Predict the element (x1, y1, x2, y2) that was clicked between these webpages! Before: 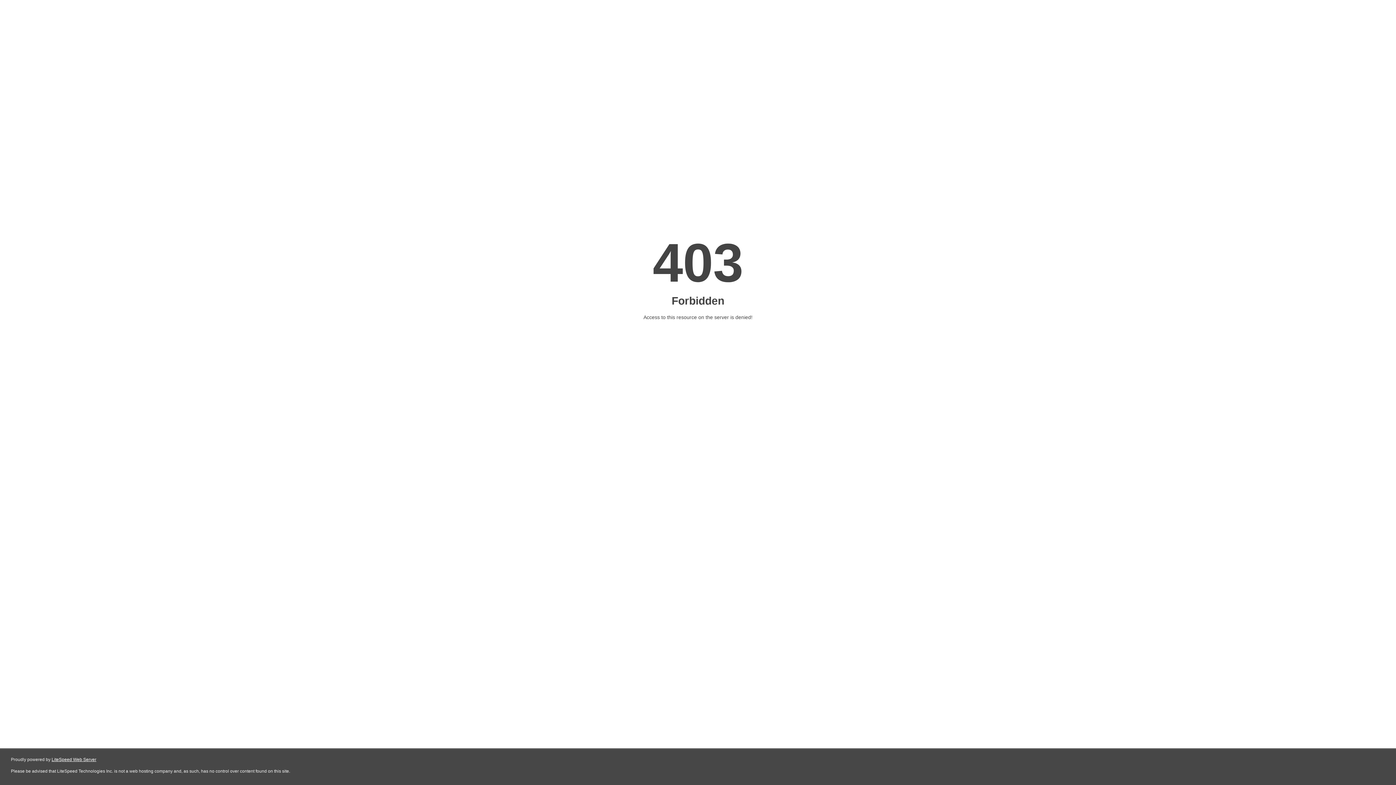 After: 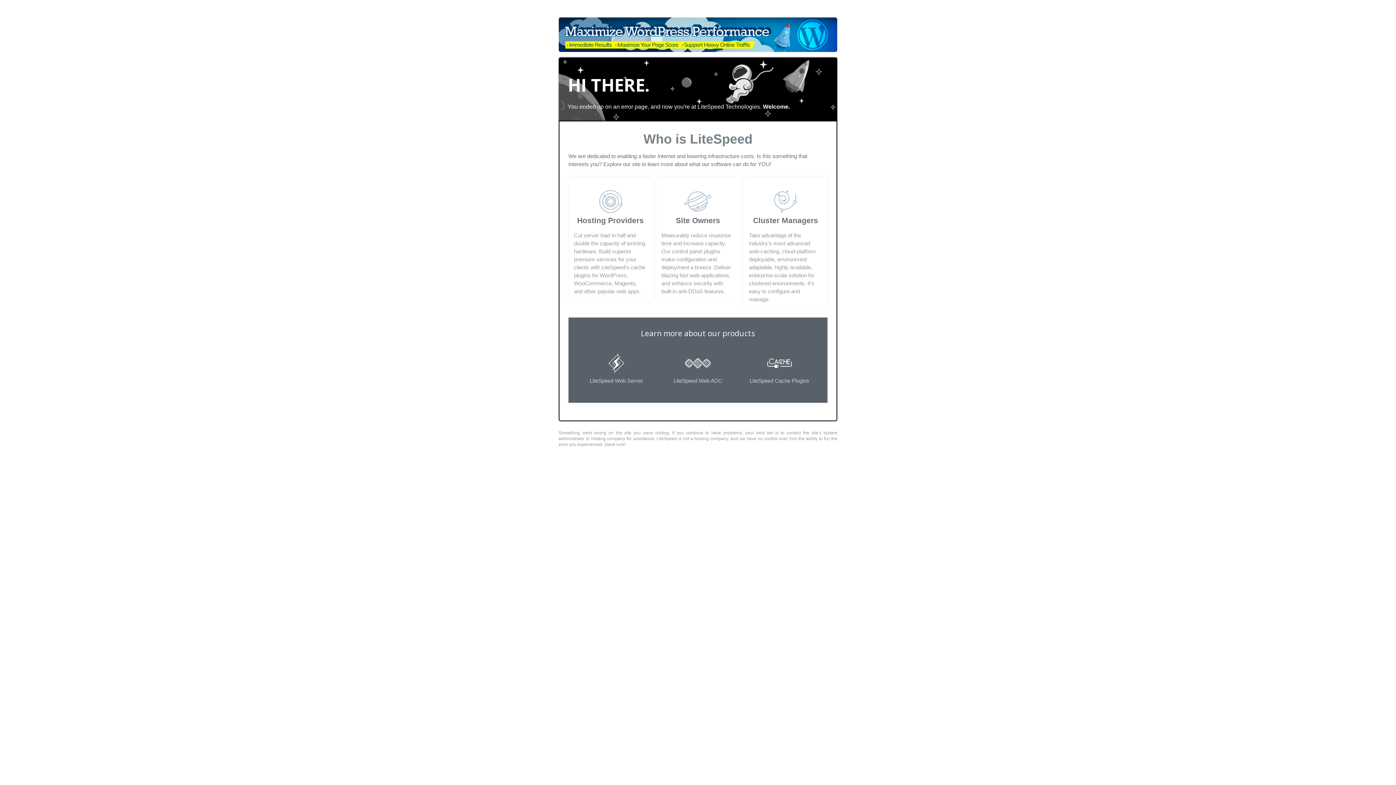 Action: label: LiteSpeed Web Server bbox: (51, 757, 96, 762)